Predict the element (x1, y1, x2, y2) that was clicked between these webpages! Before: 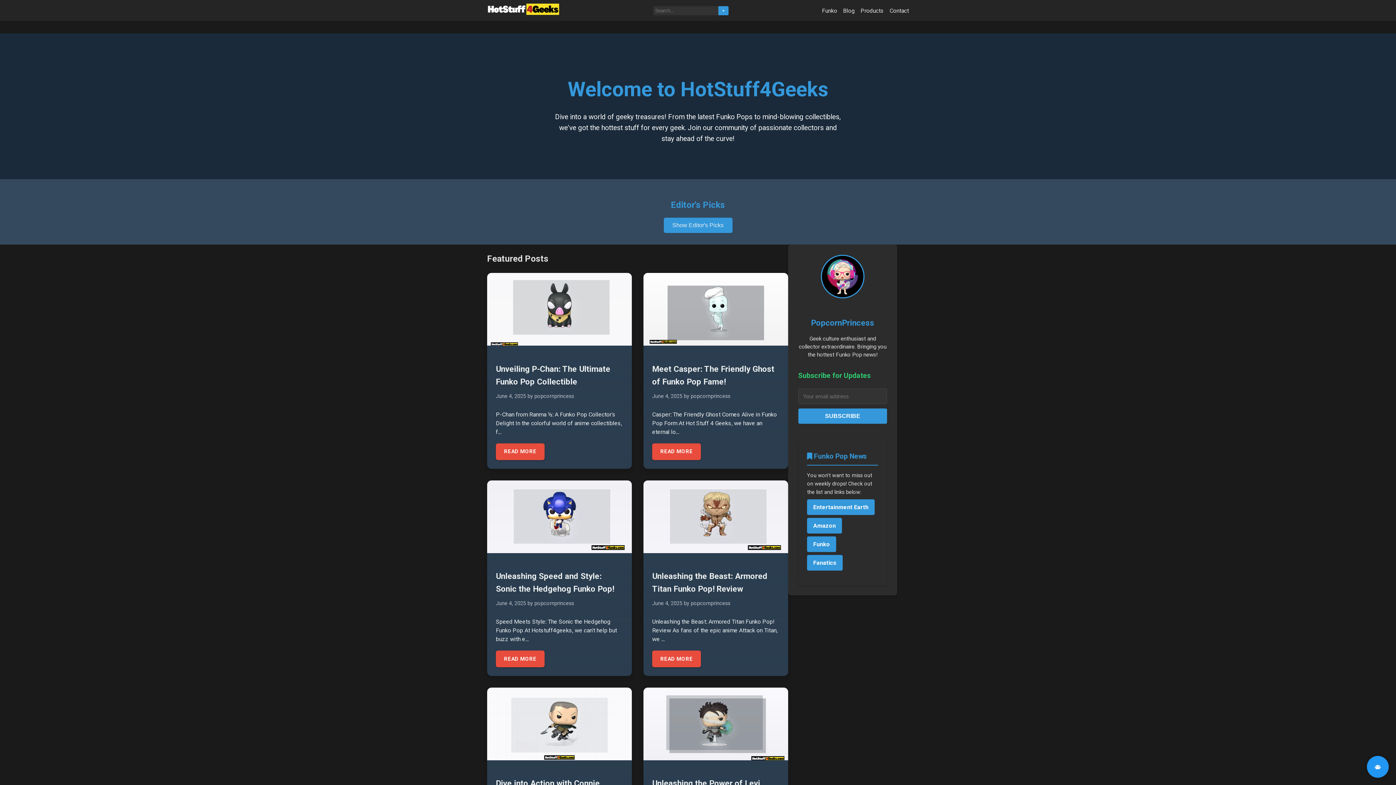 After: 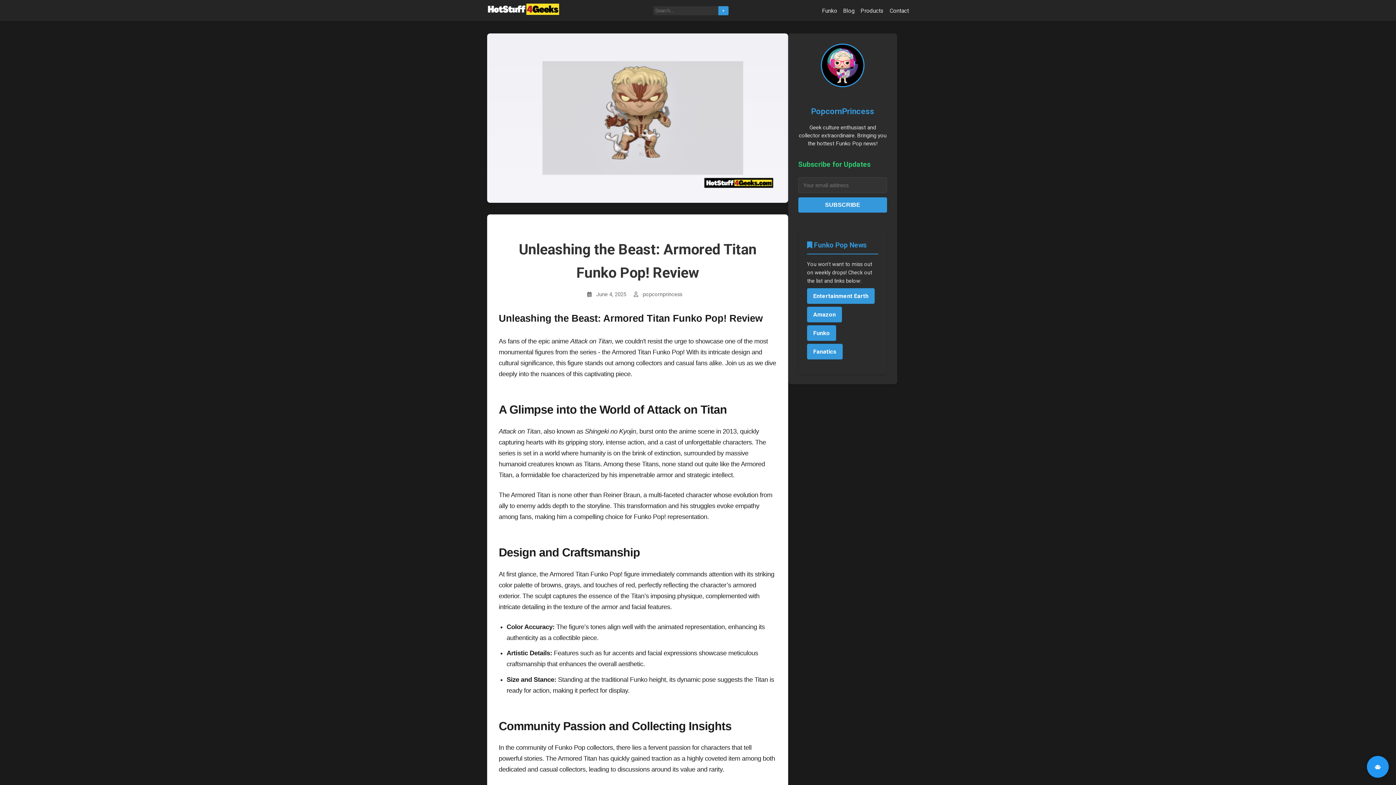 Action: bbox: (652, 651, 701, 667) label: READ MORE